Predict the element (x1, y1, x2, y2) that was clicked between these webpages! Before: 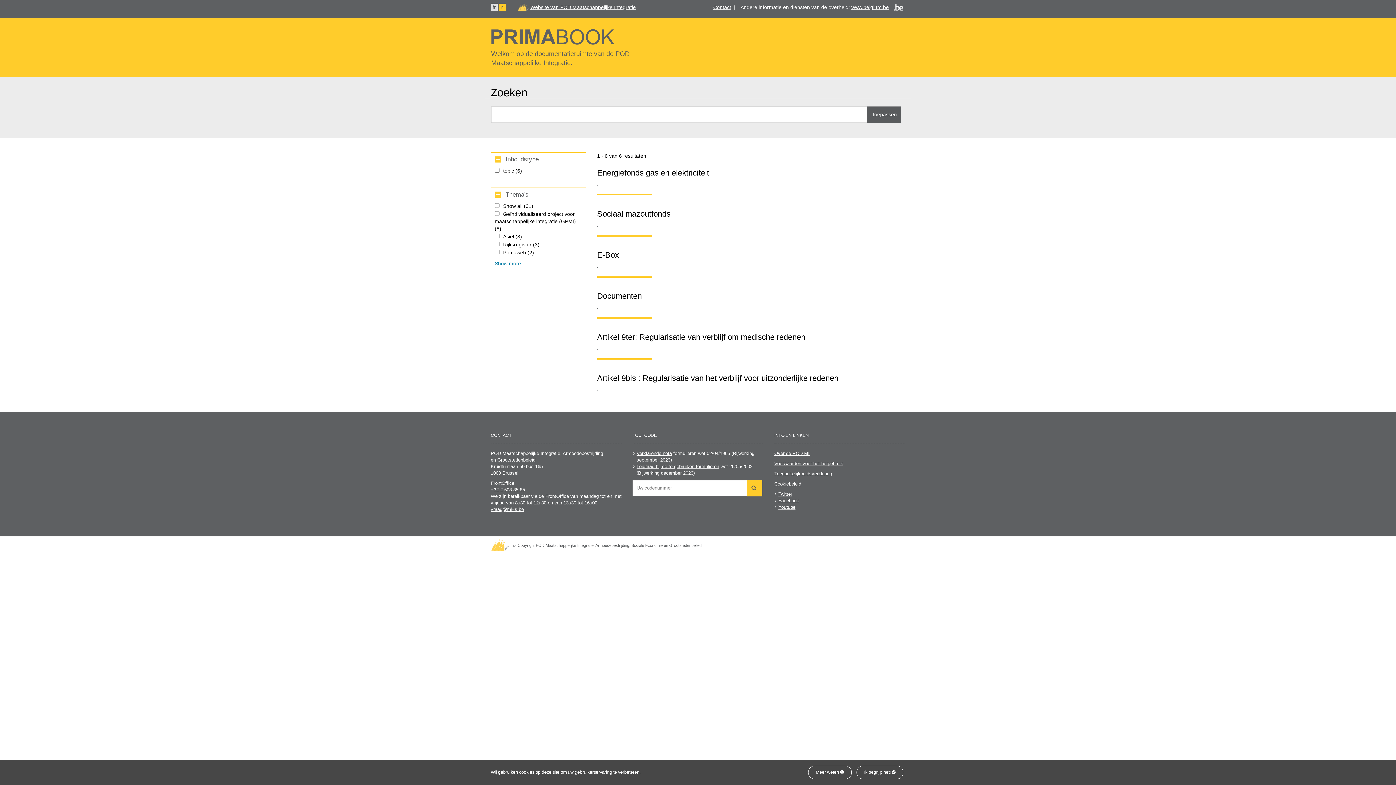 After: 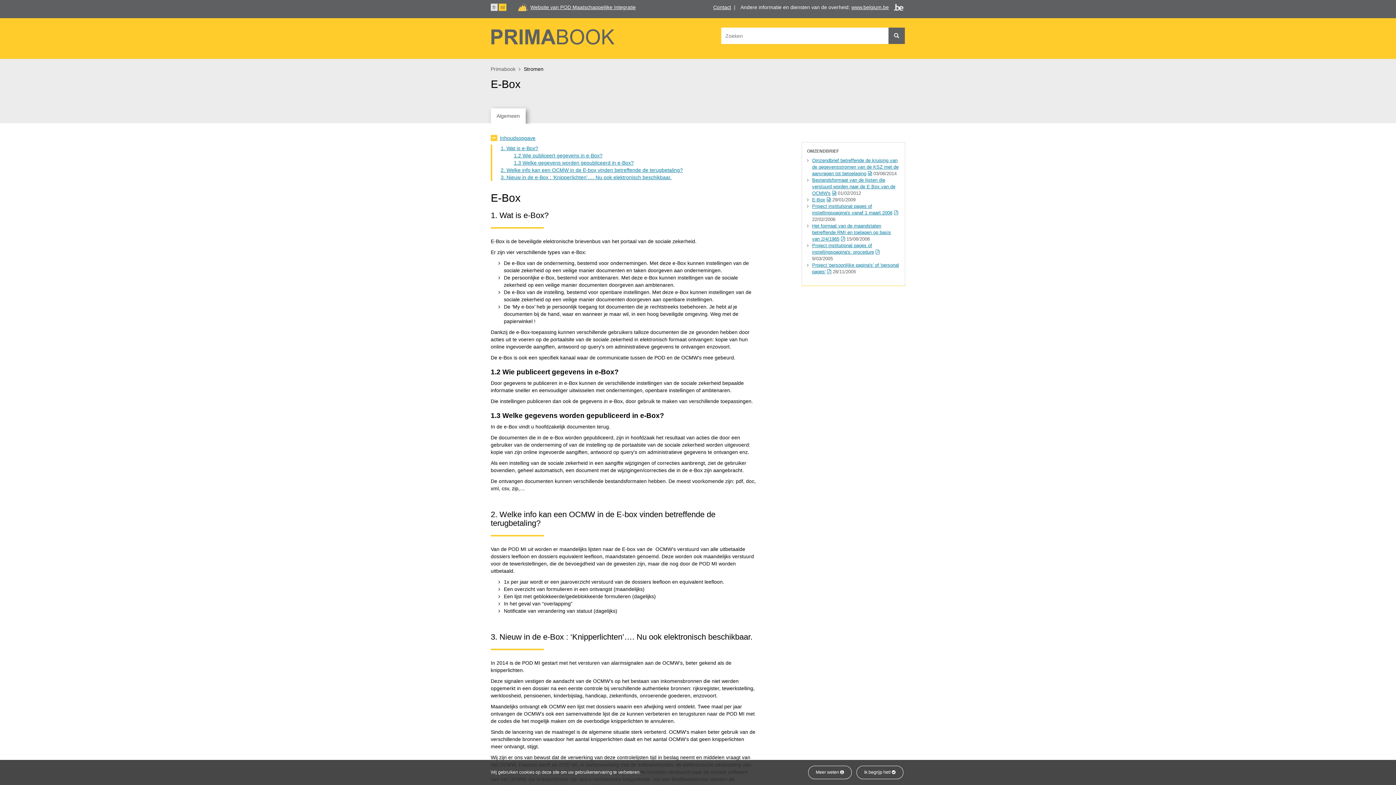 Action: bbox: (597, 250, 619, 259) label: E-Box